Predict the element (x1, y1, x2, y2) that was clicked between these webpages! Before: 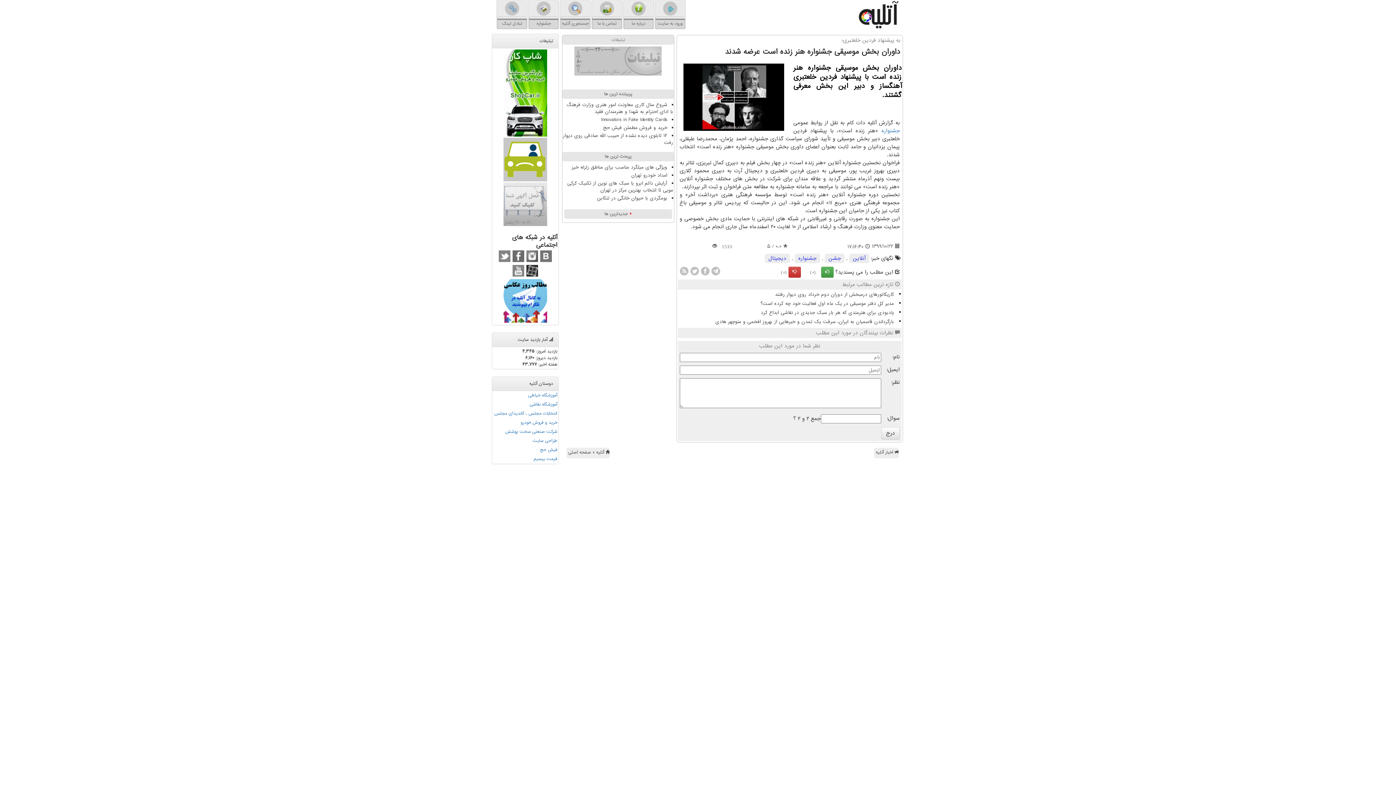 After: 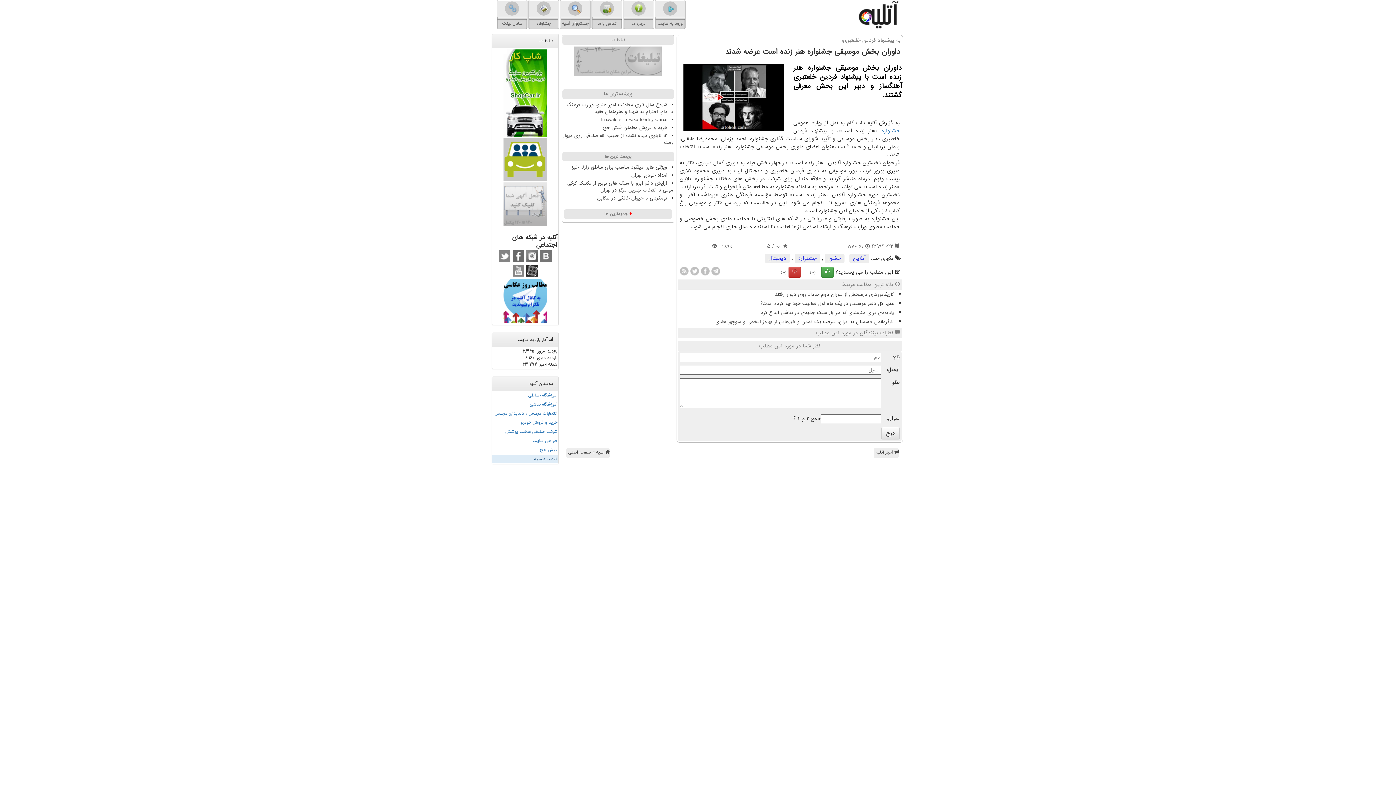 Action: label: قیمت بیسیم bbox: (492, 454, 558, 464)